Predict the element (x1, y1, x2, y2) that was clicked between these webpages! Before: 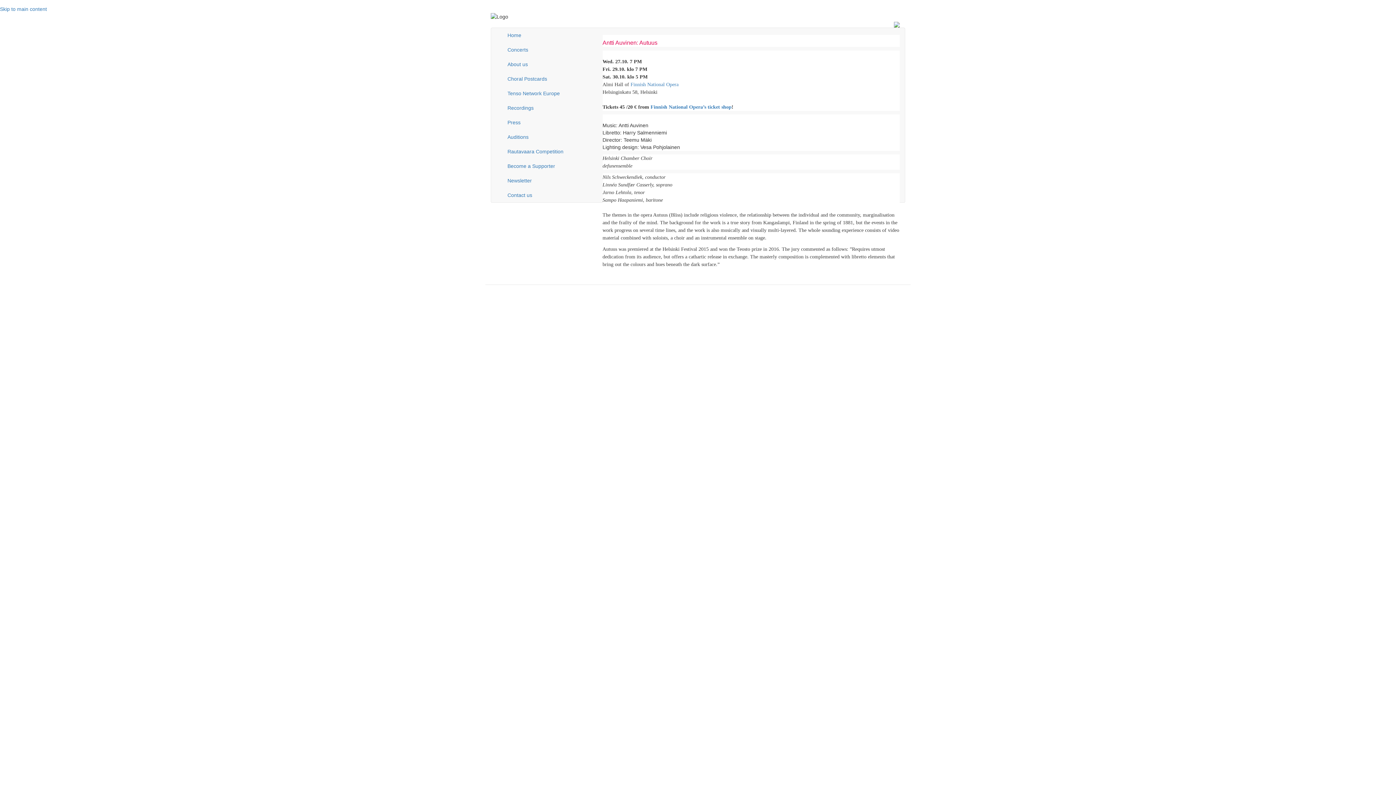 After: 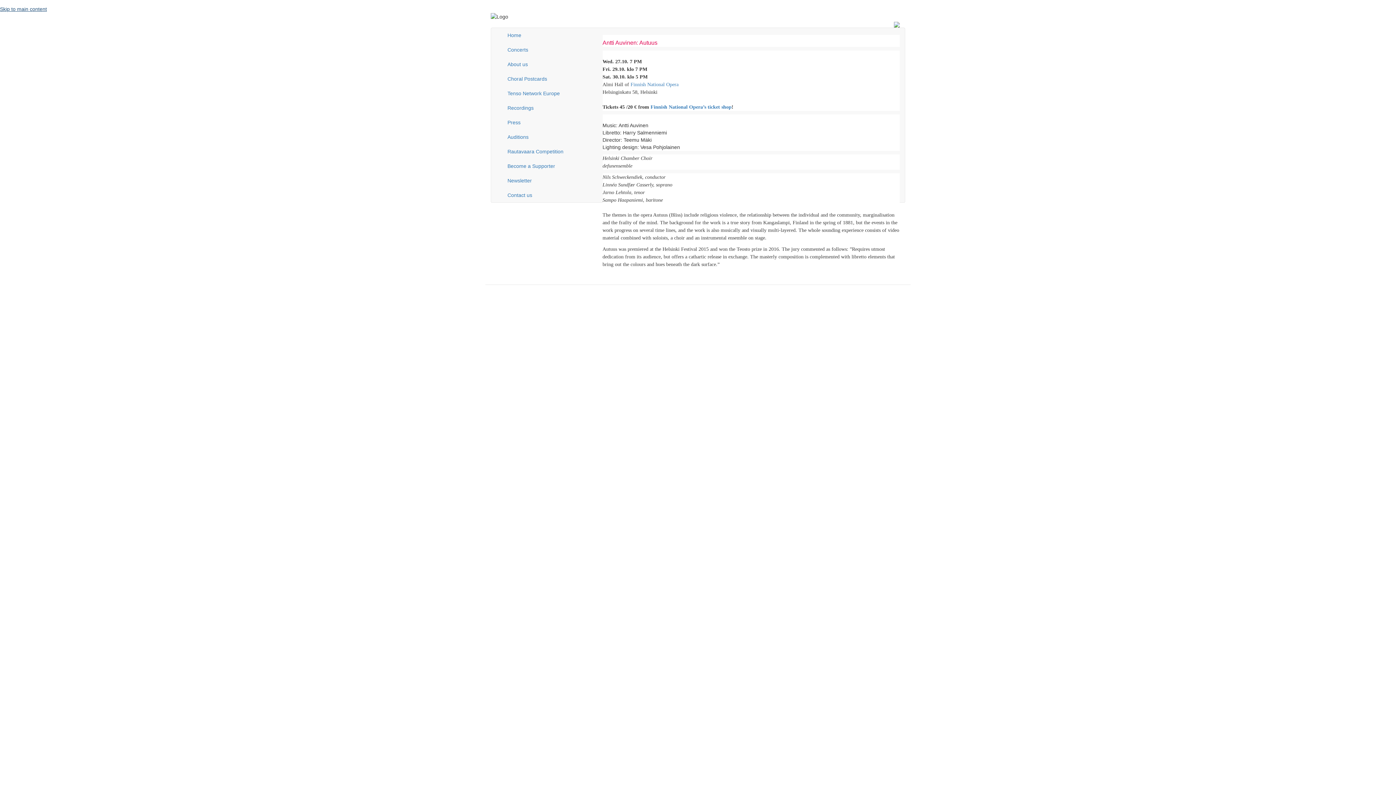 Action: label: Skip to main content bbox: (0, 6, 46, 12)